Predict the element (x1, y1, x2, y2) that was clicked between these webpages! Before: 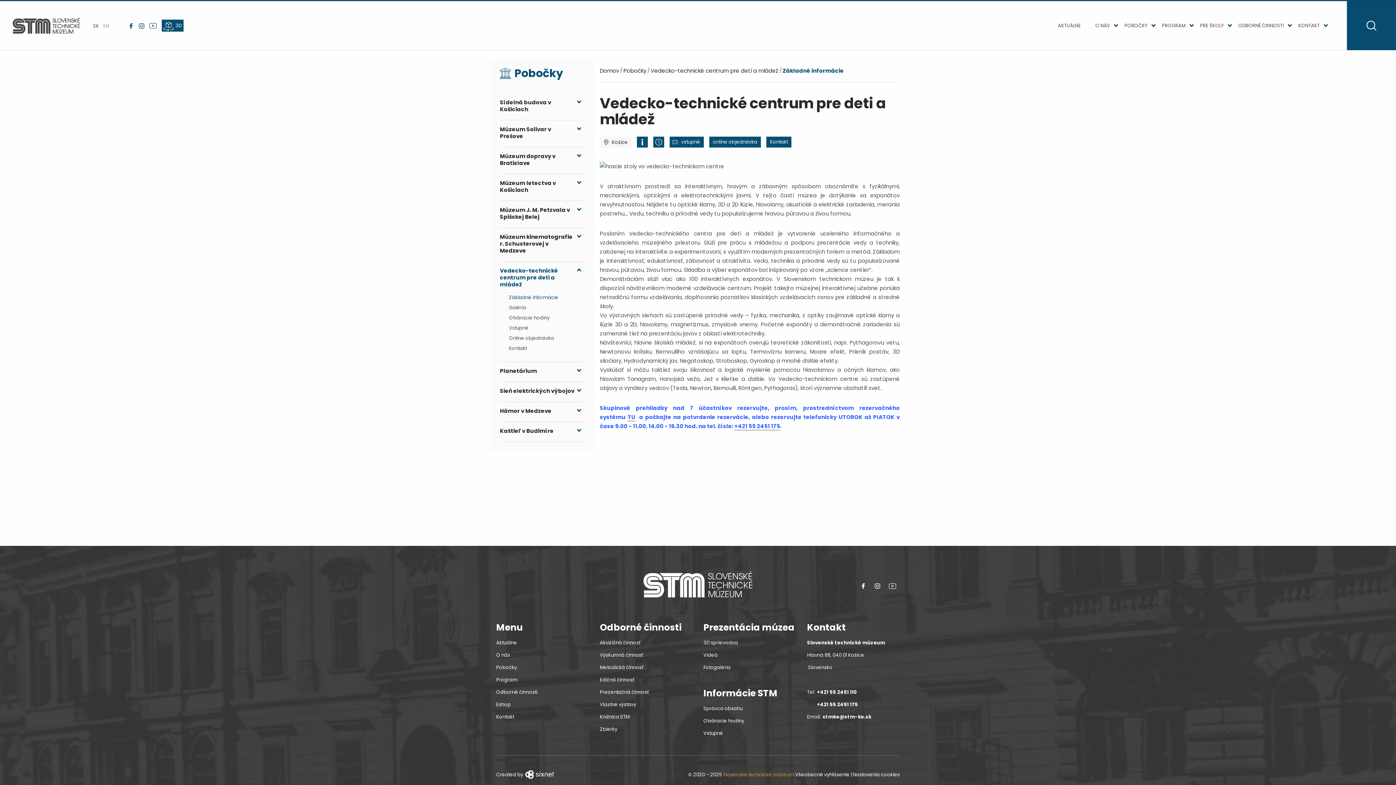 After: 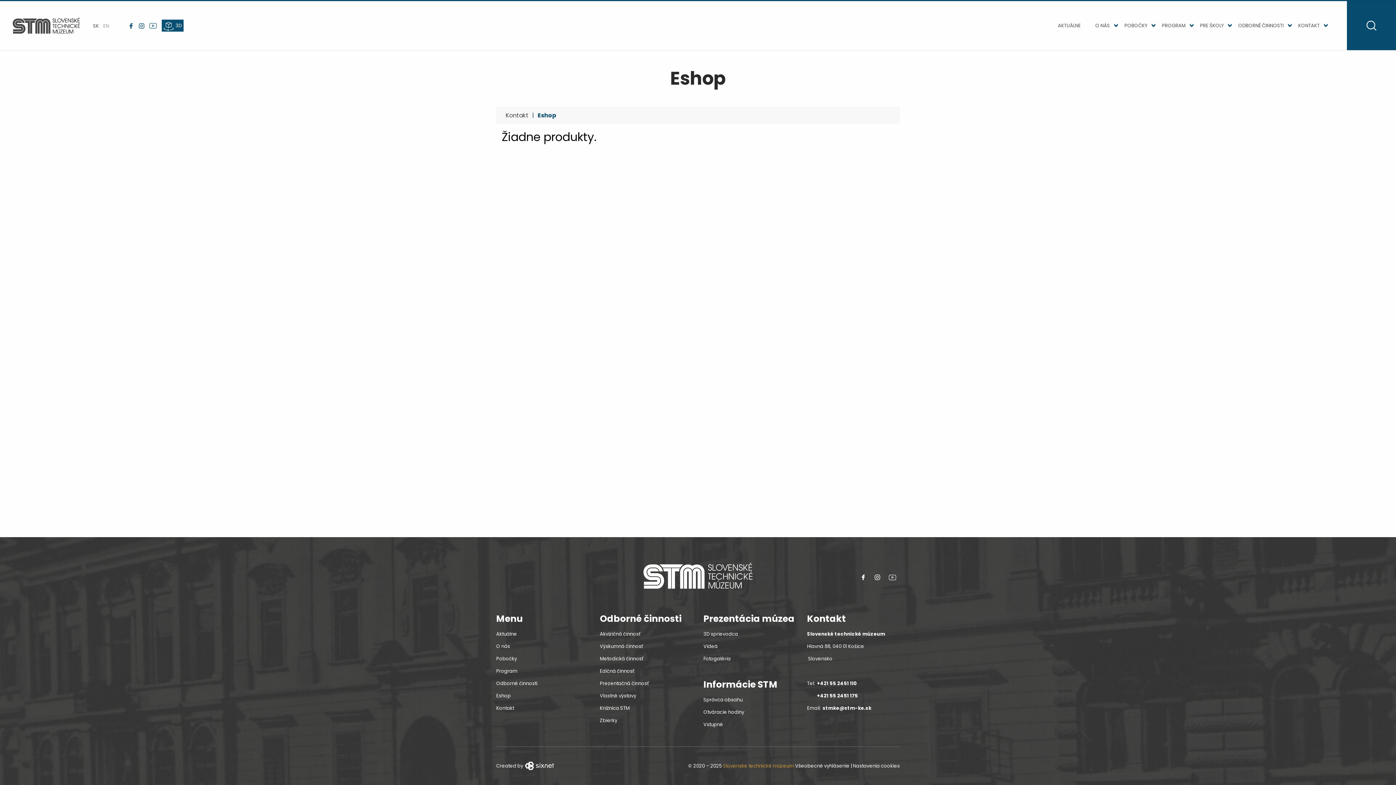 Action: bbox: (496, 701, 589, 708) label: Eshop